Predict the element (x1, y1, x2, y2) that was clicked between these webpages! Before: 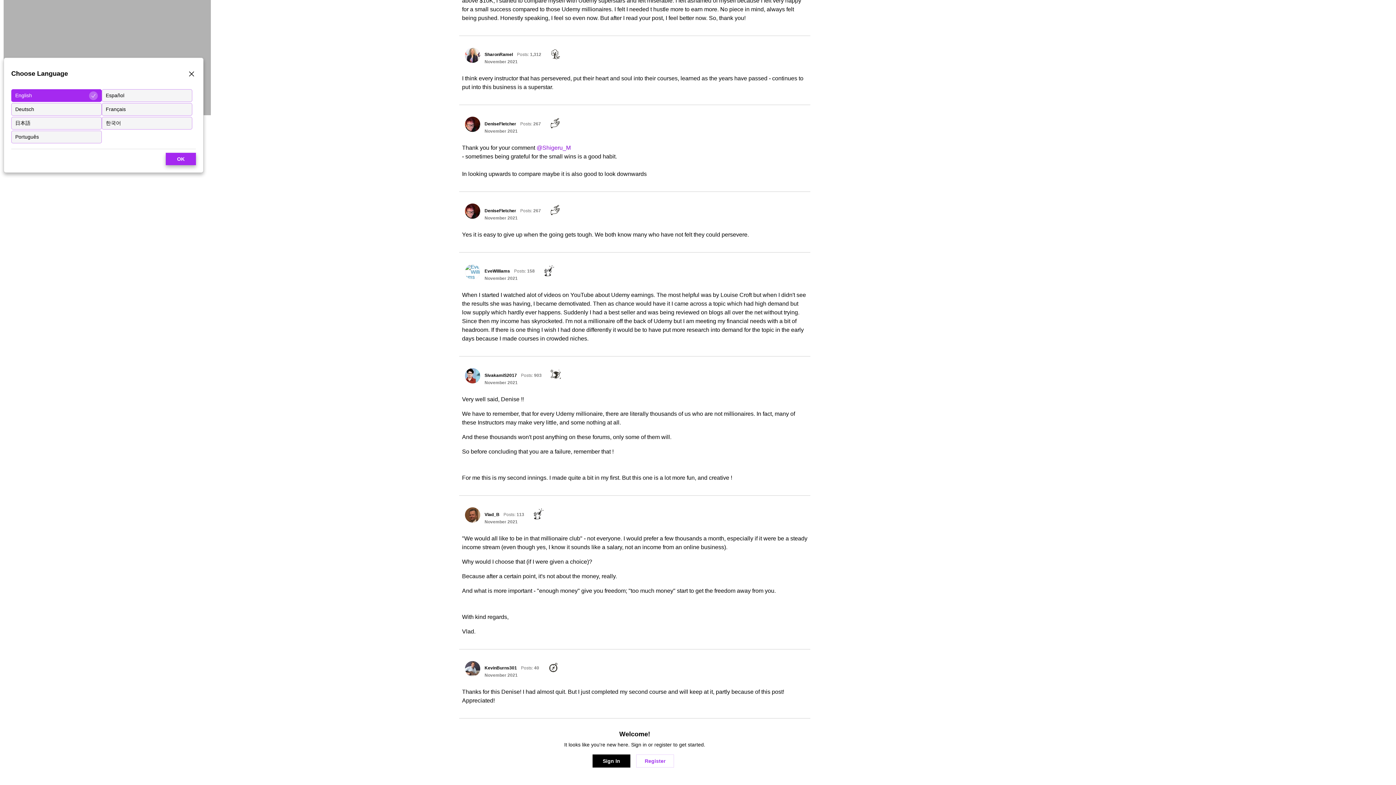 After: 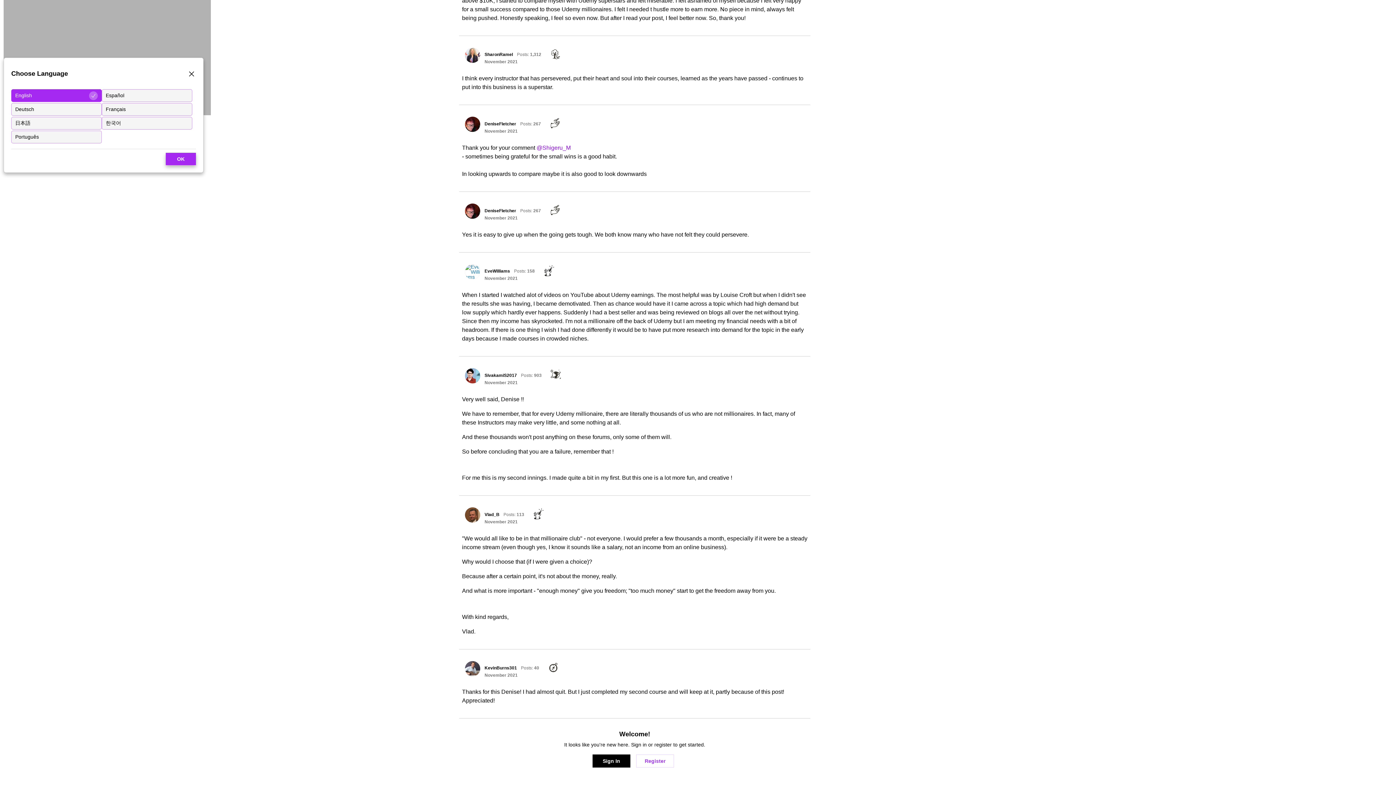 Action: label: November 2021 bbox: (484, 519, 517, 524)